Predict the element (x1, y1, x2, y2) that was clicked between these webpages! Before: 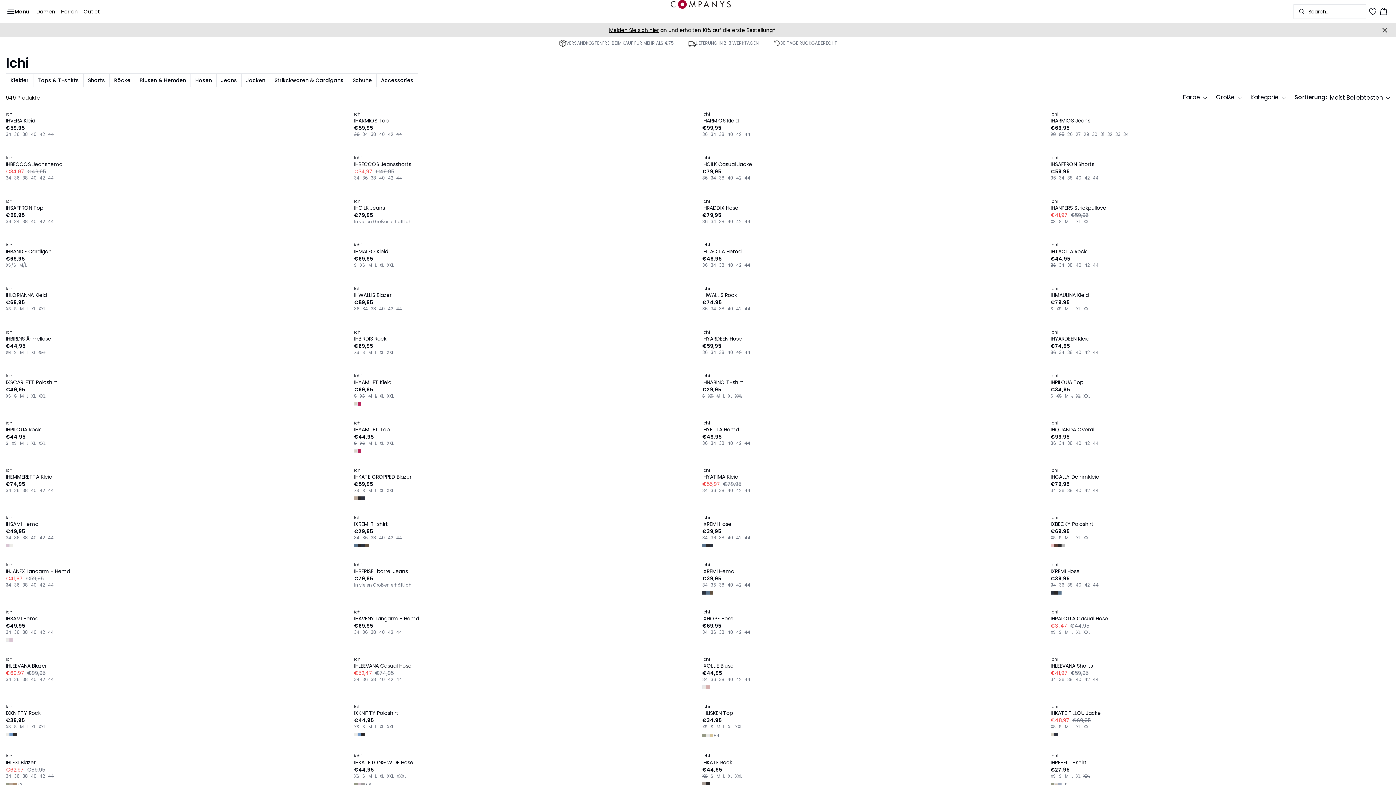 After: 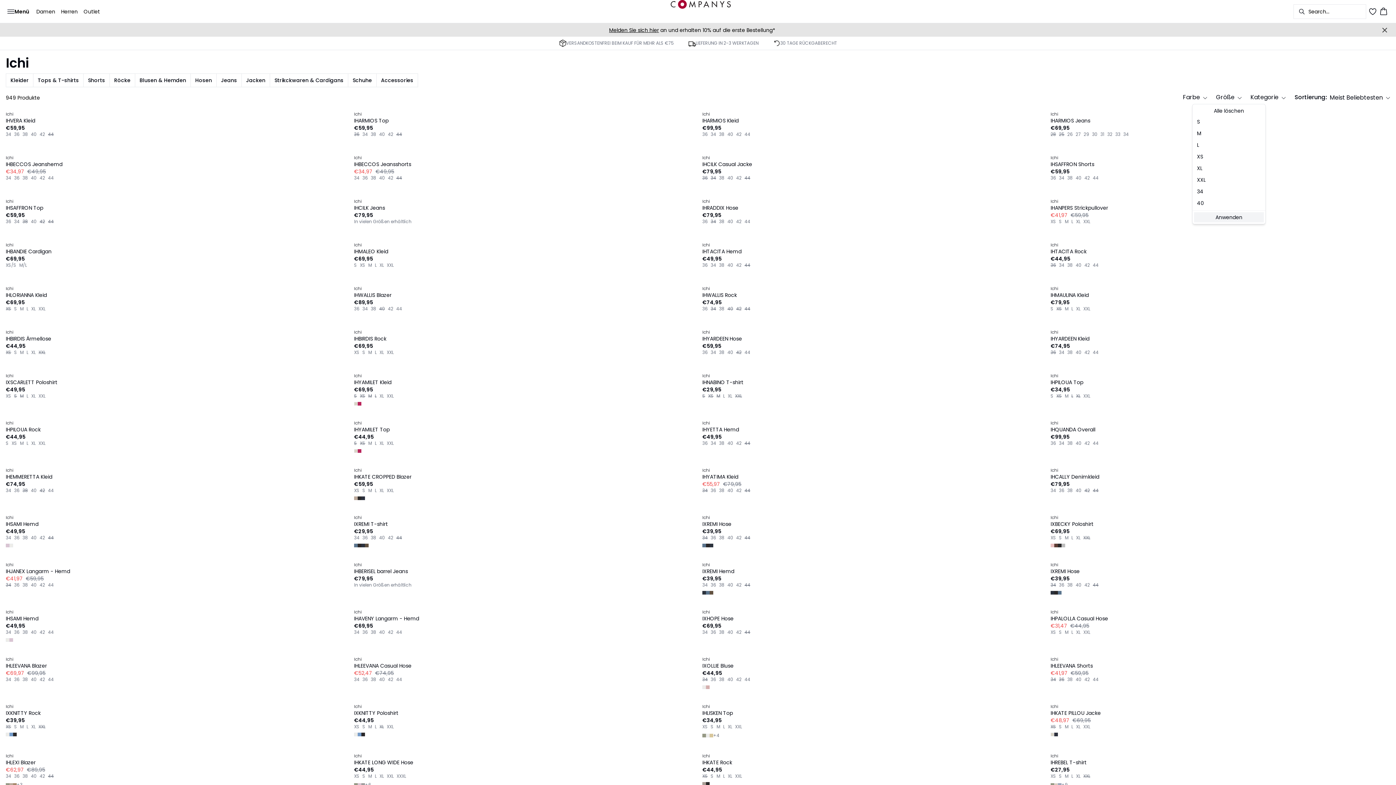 Action: bbox: (1216, 93, 1242, 102) label: Größe